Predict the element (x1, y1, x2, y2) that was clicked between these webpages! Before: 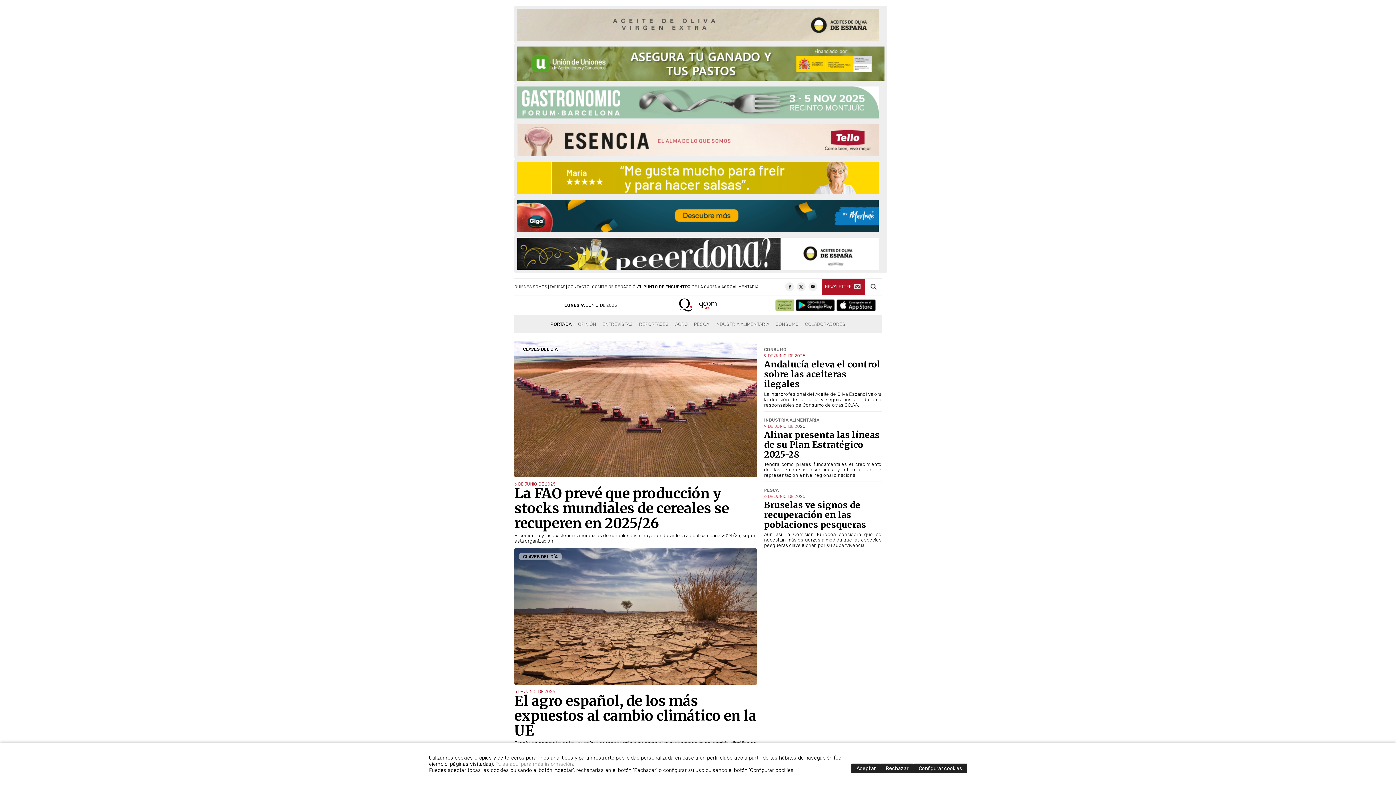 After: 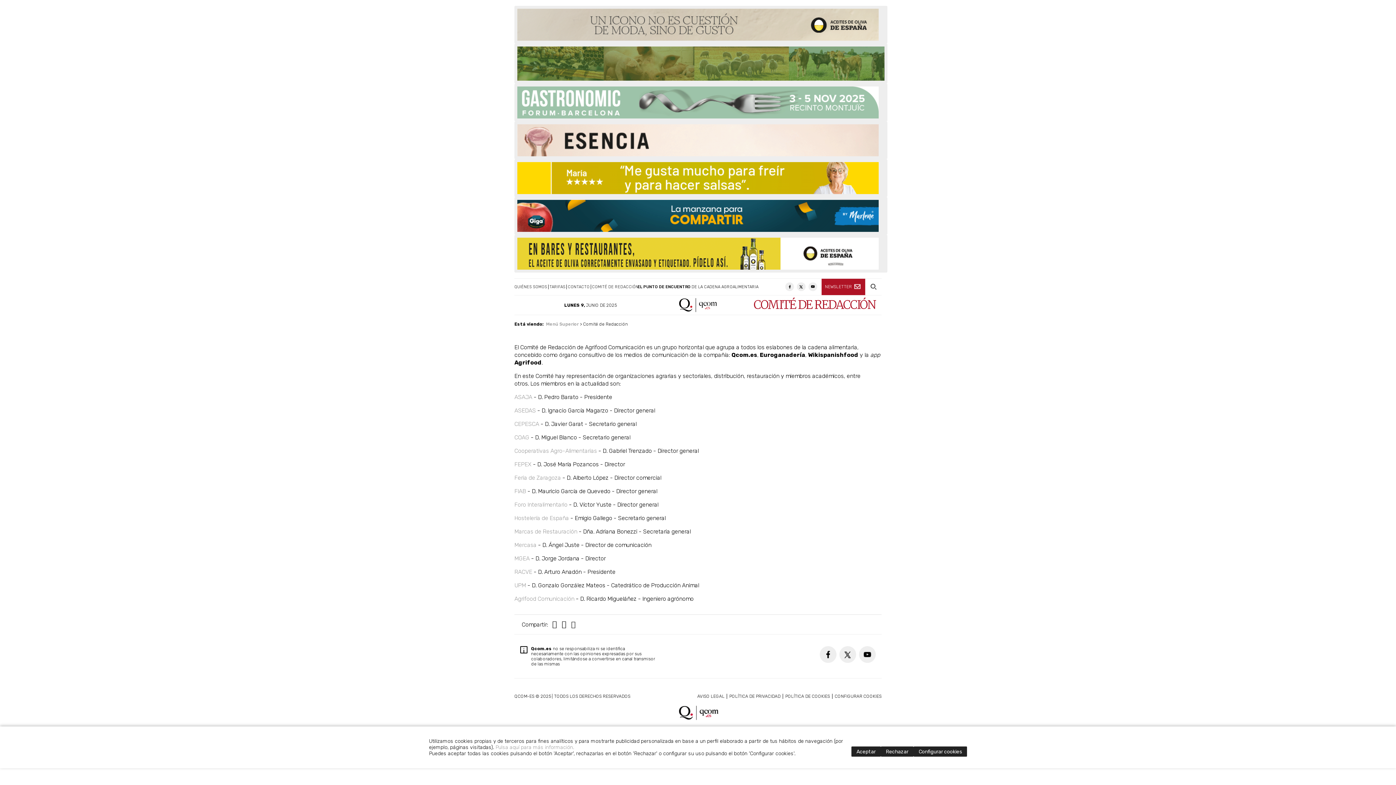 Action: label: COMITÉ DE REDACCIÓN bbox: (592, 284, 638, 289)